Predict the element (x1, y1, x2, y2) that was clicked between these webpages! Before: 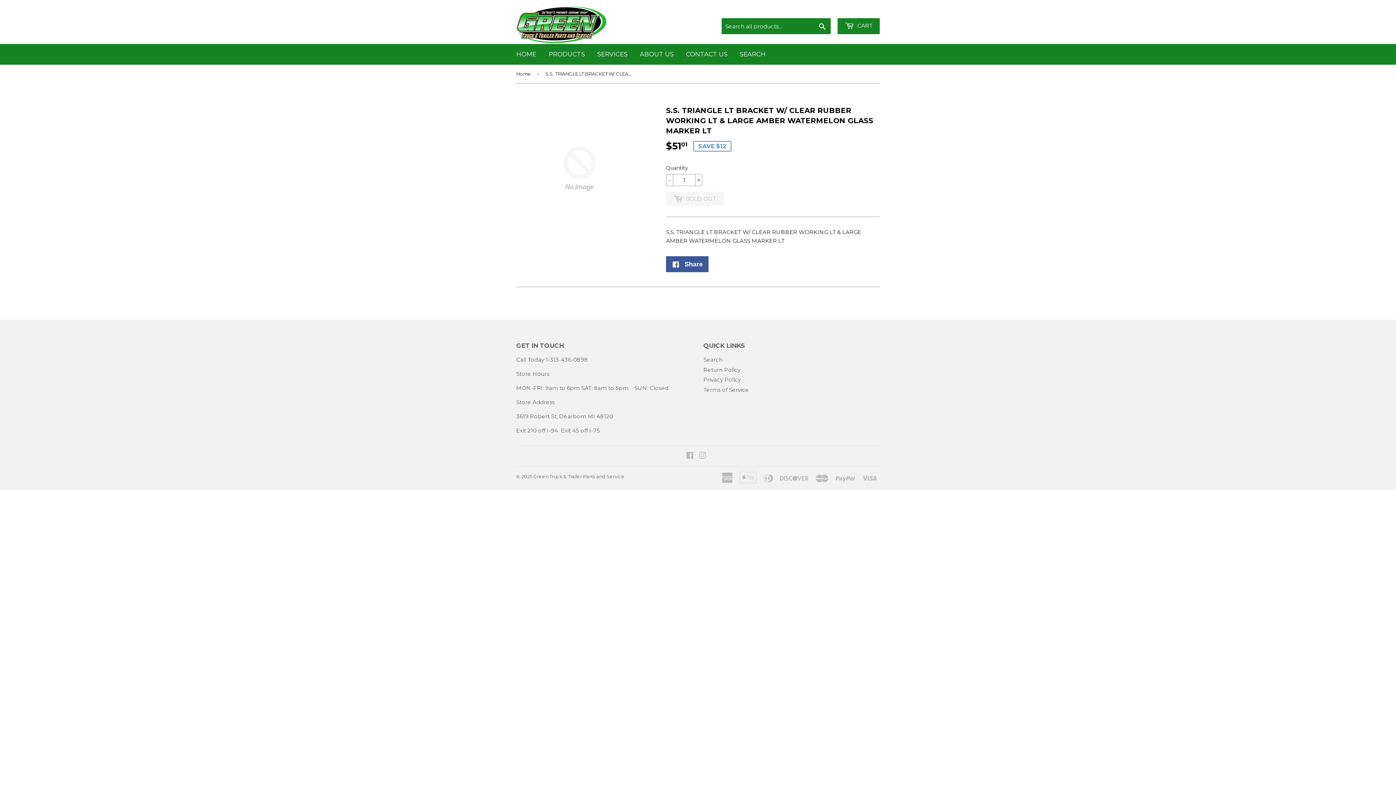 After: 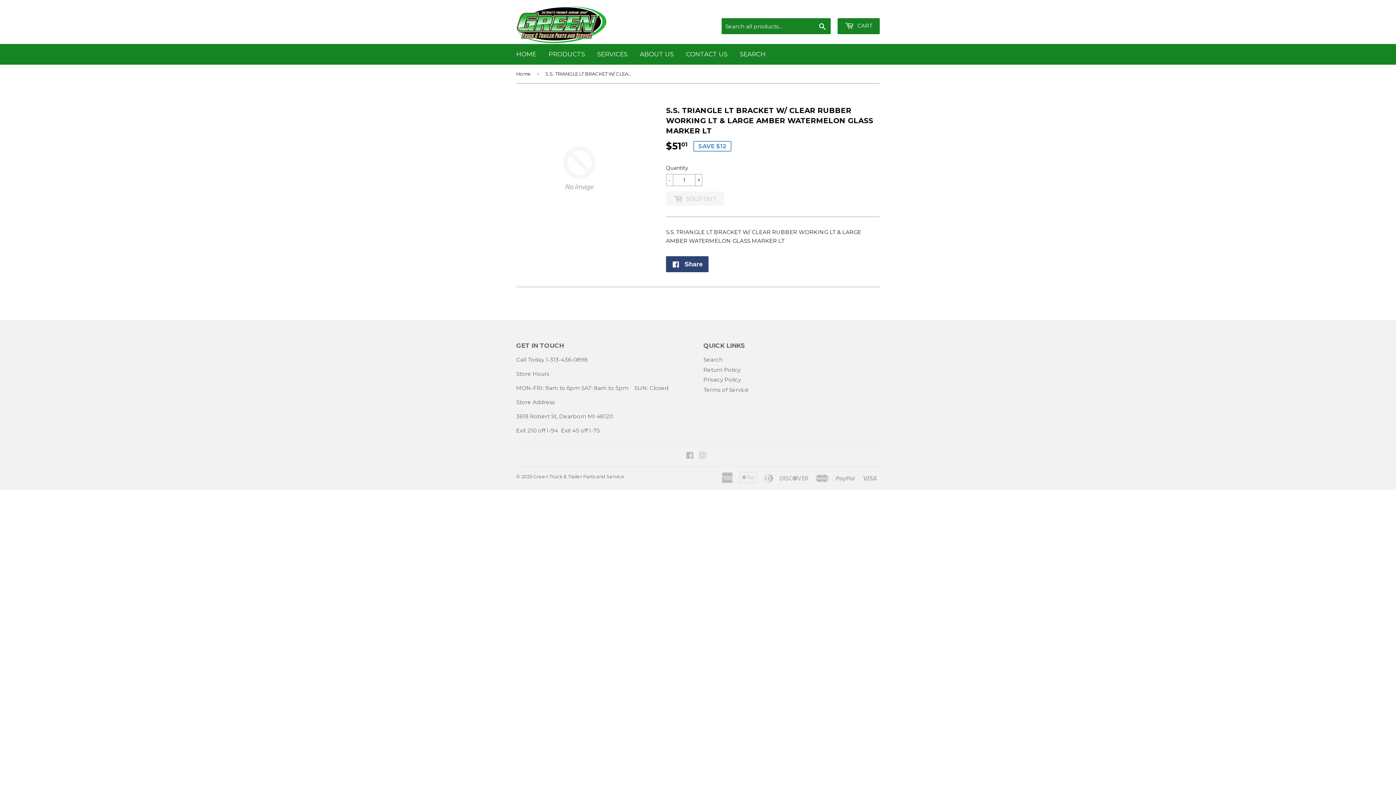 Action: bbox: (666, 256, 708, 272) label:  Share
Share on Facebook